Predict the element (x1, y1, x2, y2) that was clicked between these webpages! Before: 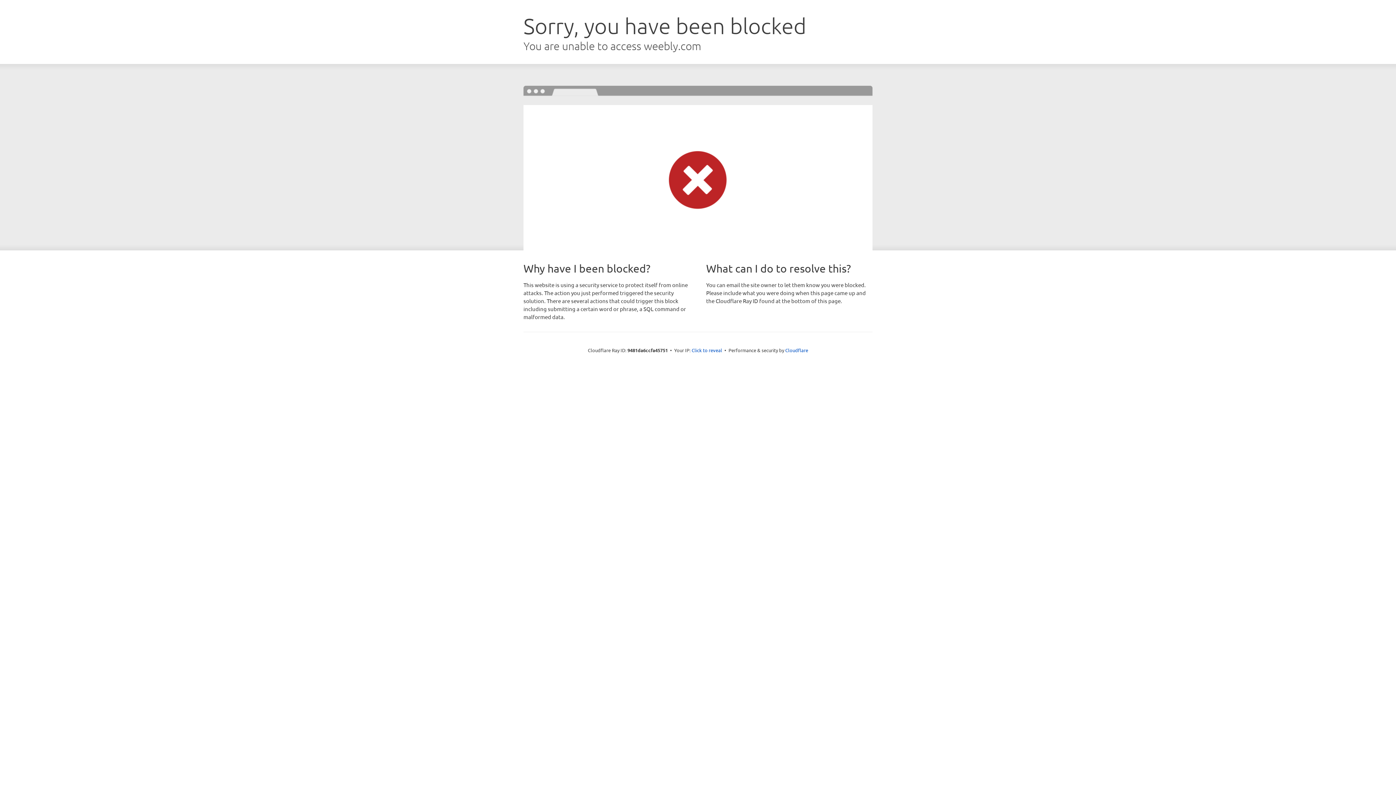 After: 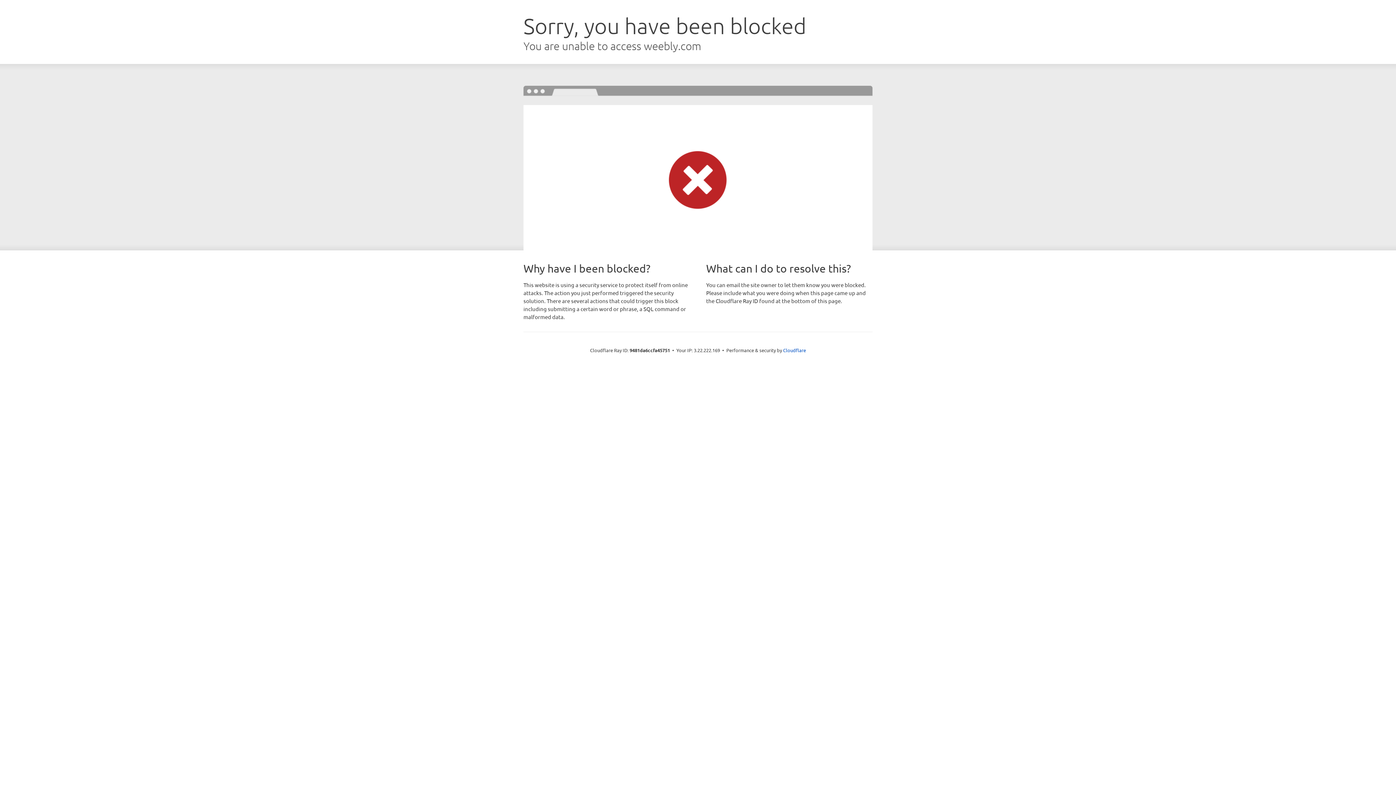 Action: bbox: (691, 346, 722, 353) label: Click to reveal